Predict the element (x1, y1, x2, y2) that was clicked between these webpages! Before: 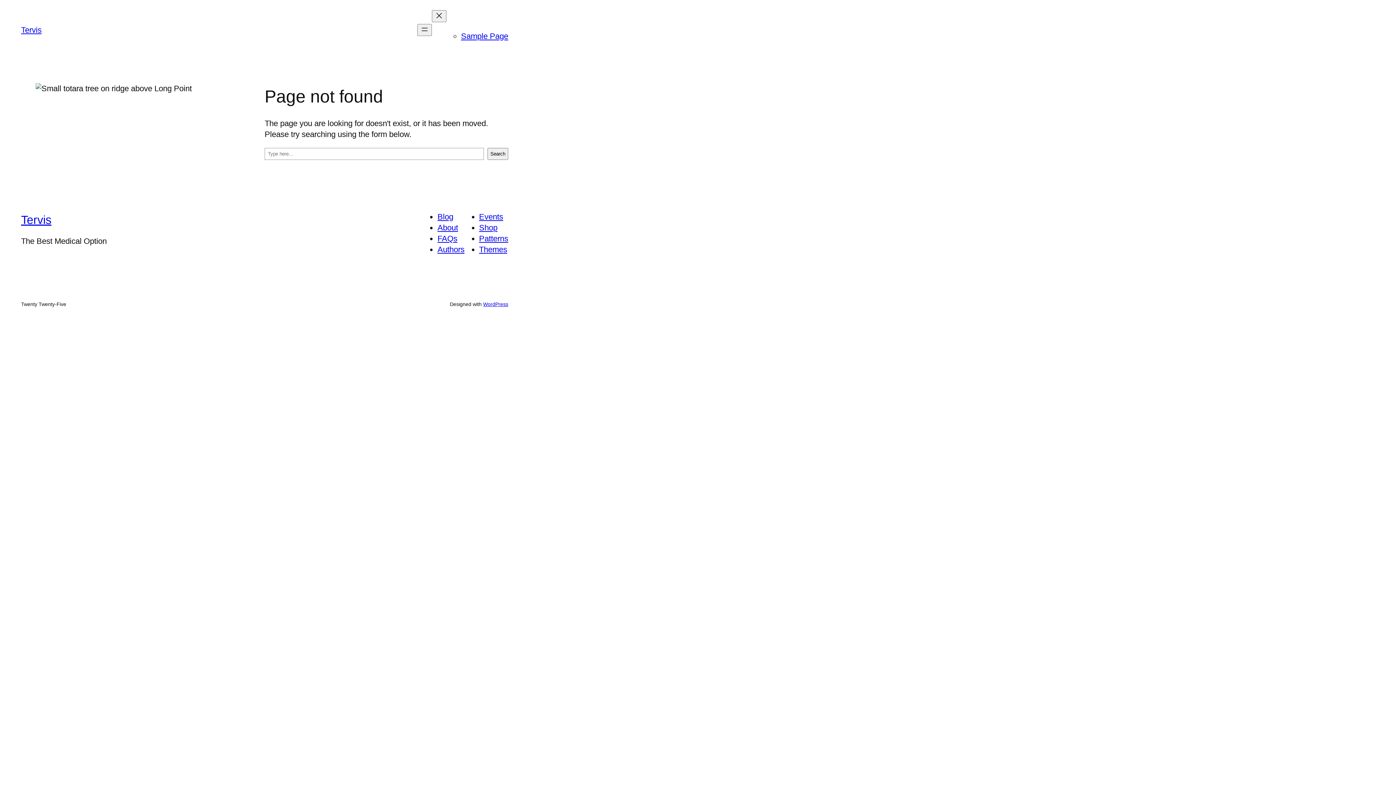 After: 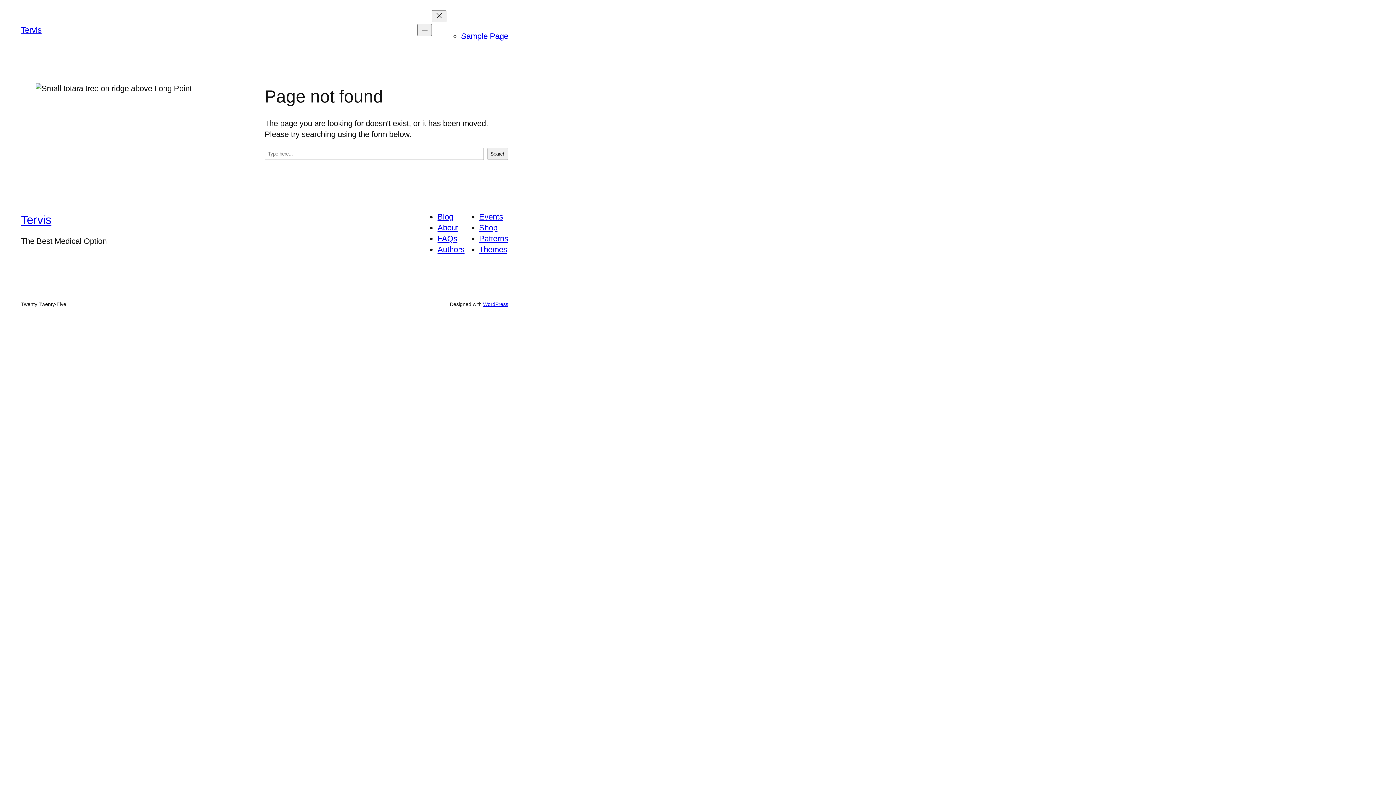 Action: label: Authors bbox: (437, 245, 464, 254)